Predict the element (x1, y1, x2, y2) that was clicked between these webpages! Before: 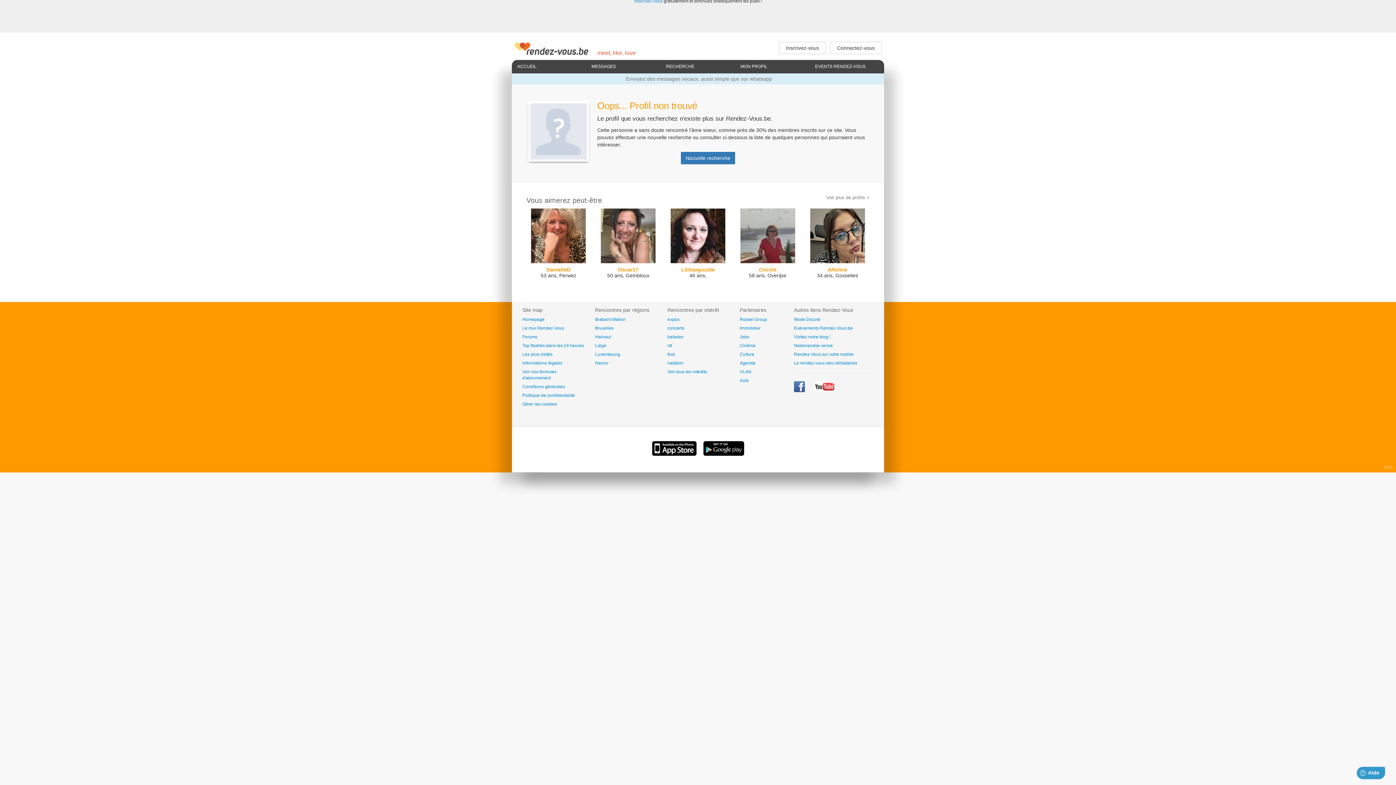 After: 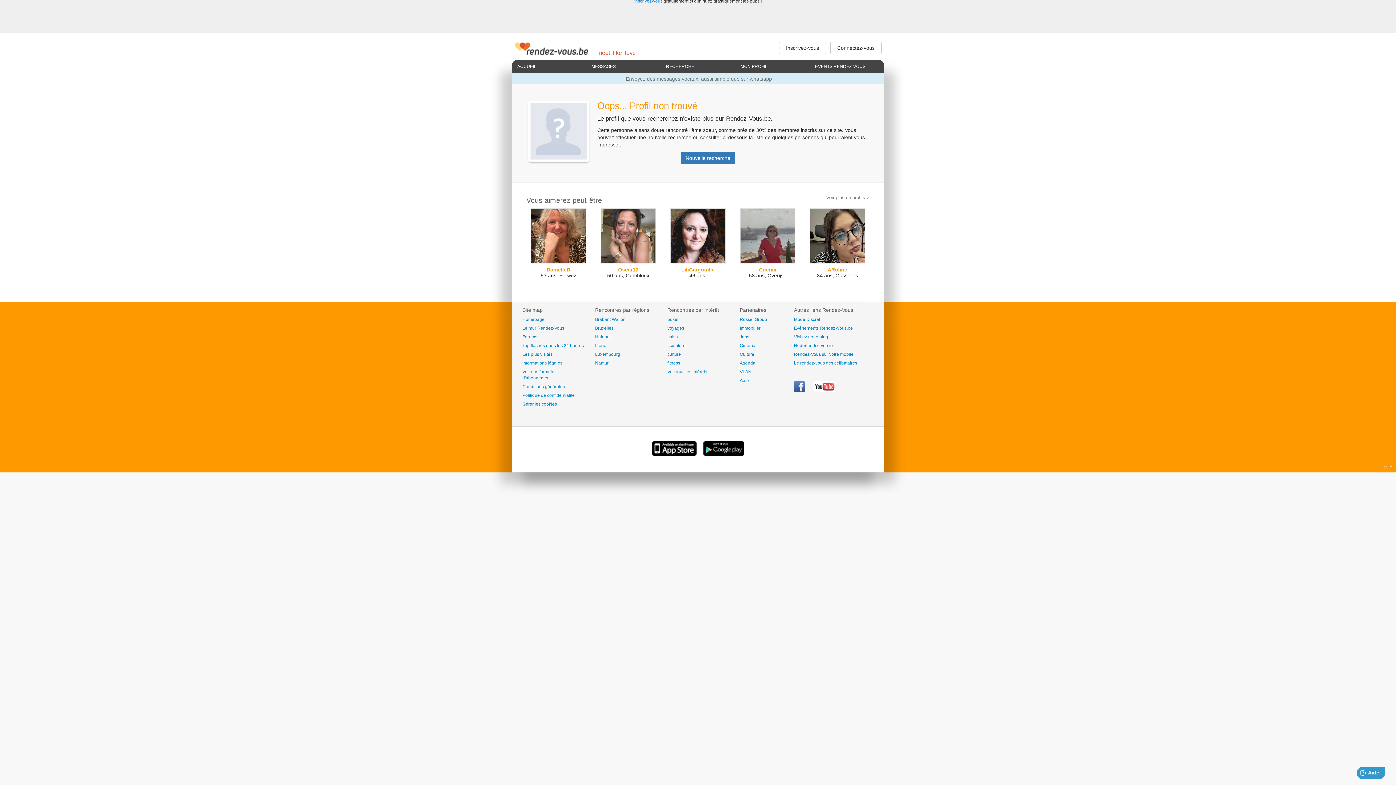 Action: label: MON PROFIL bbox: (735, 60, 809, 73)